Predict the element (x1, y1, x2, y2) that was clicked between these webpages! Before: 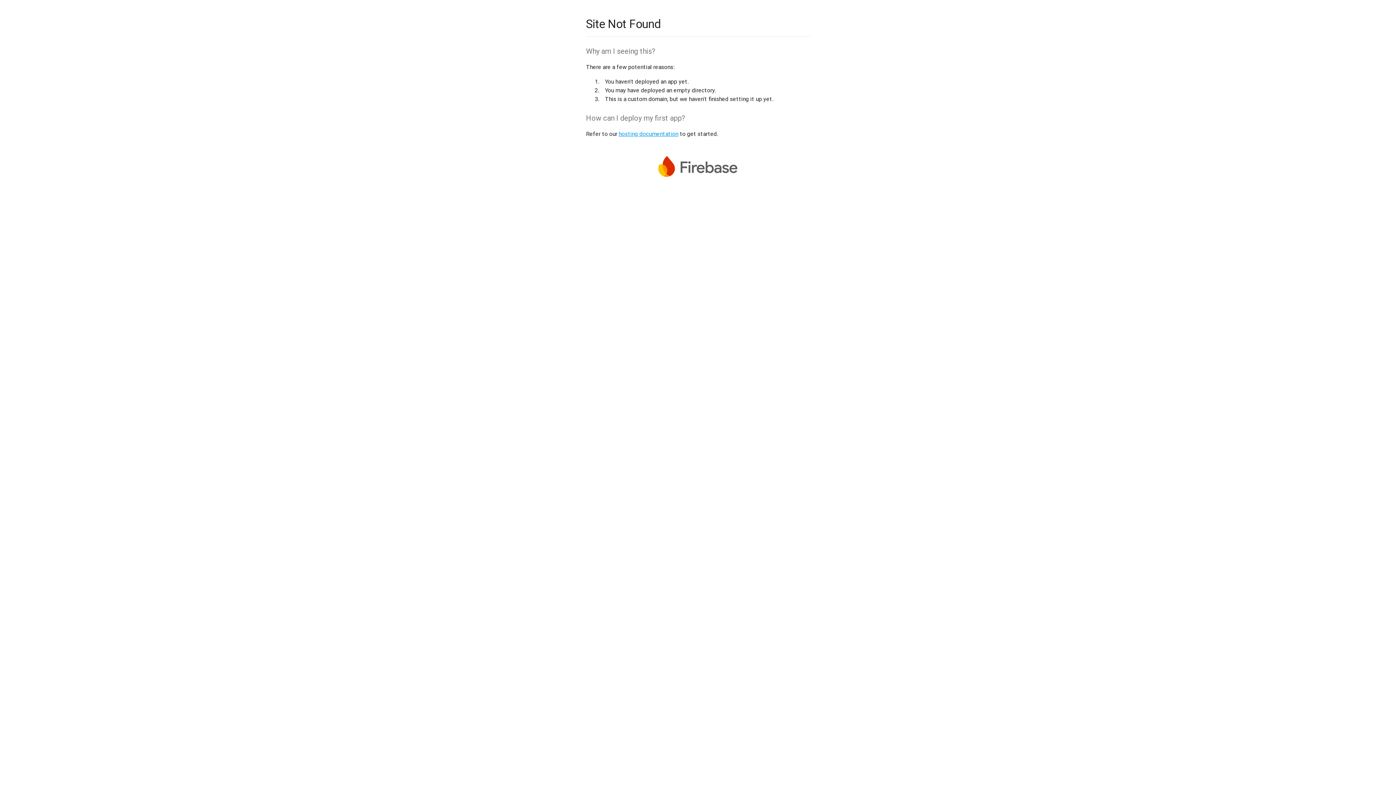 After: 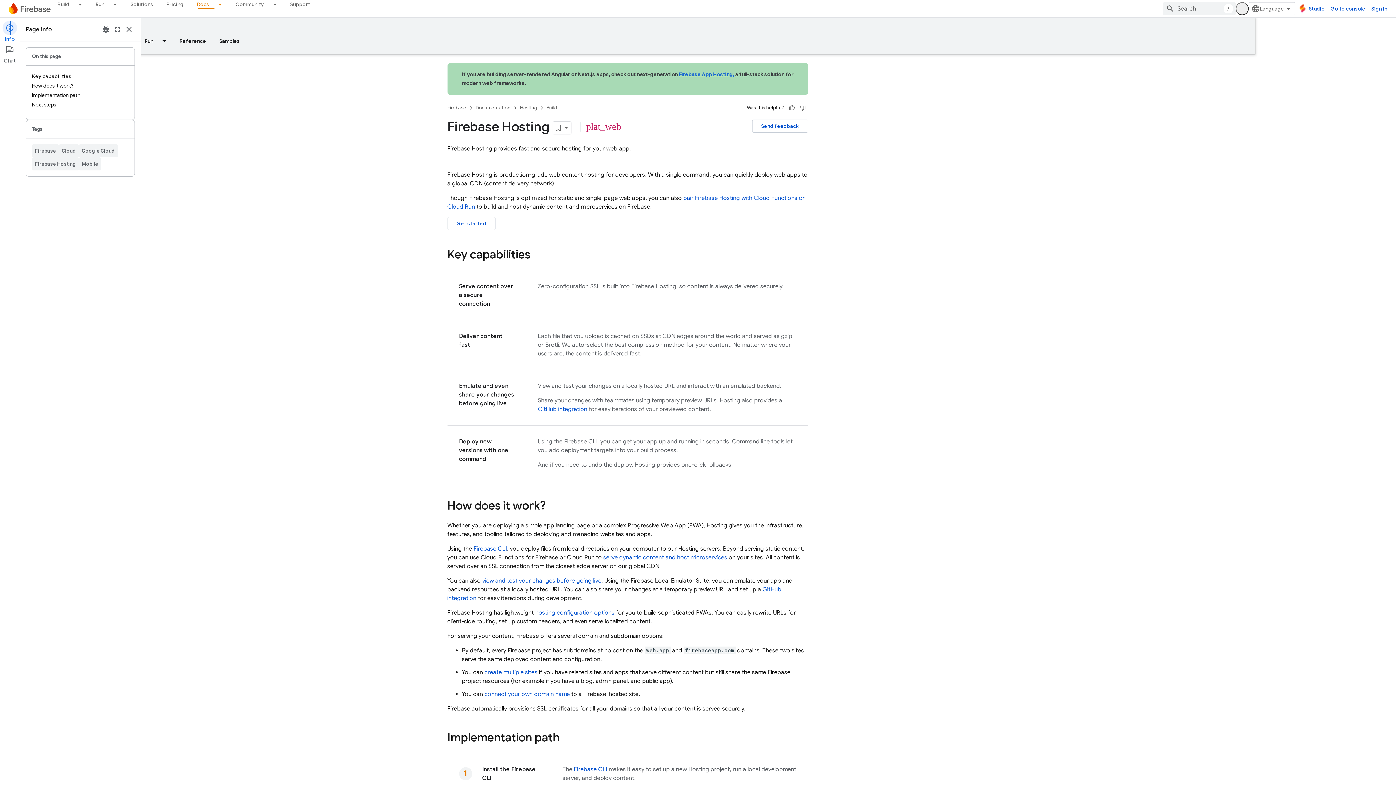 Action: label: hosting documentation bbox: (618, 130, 678, 137)